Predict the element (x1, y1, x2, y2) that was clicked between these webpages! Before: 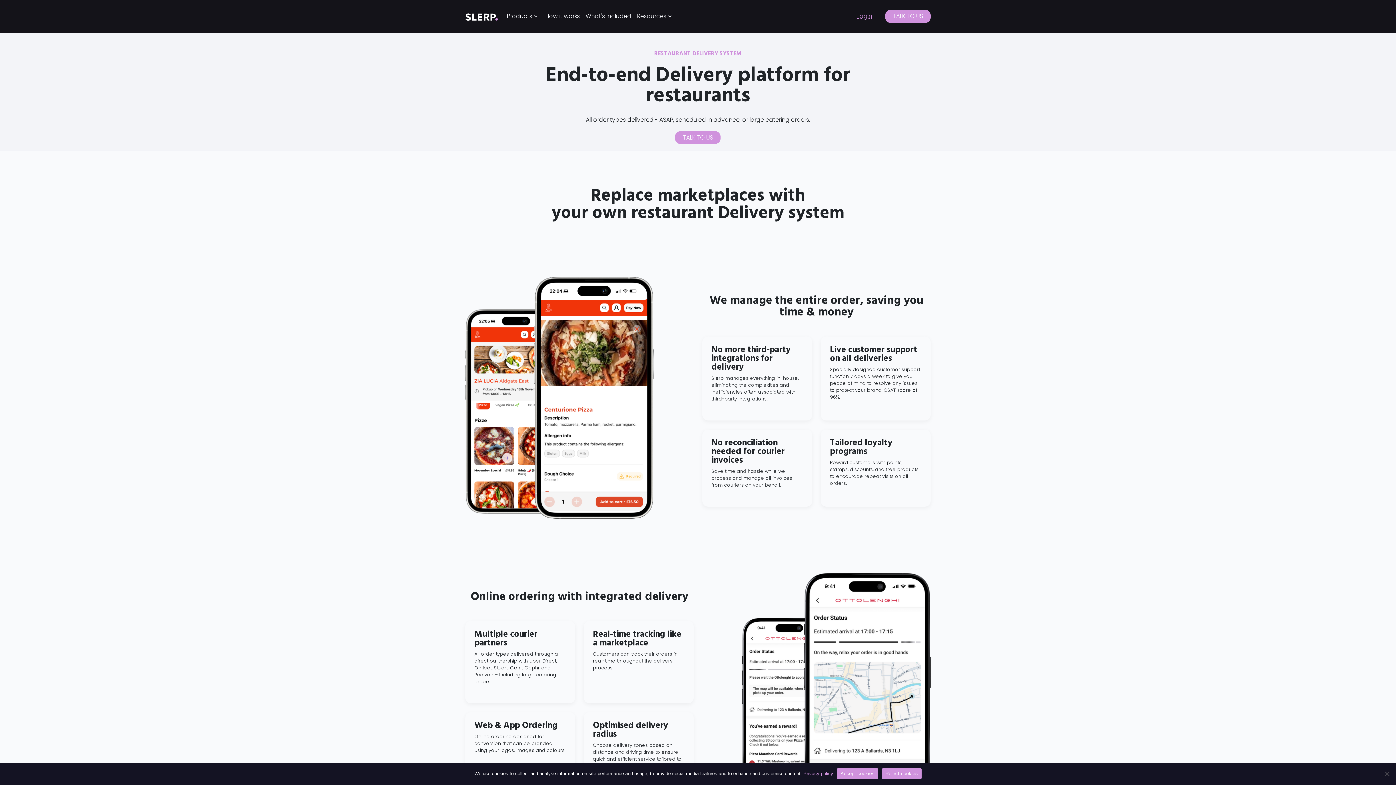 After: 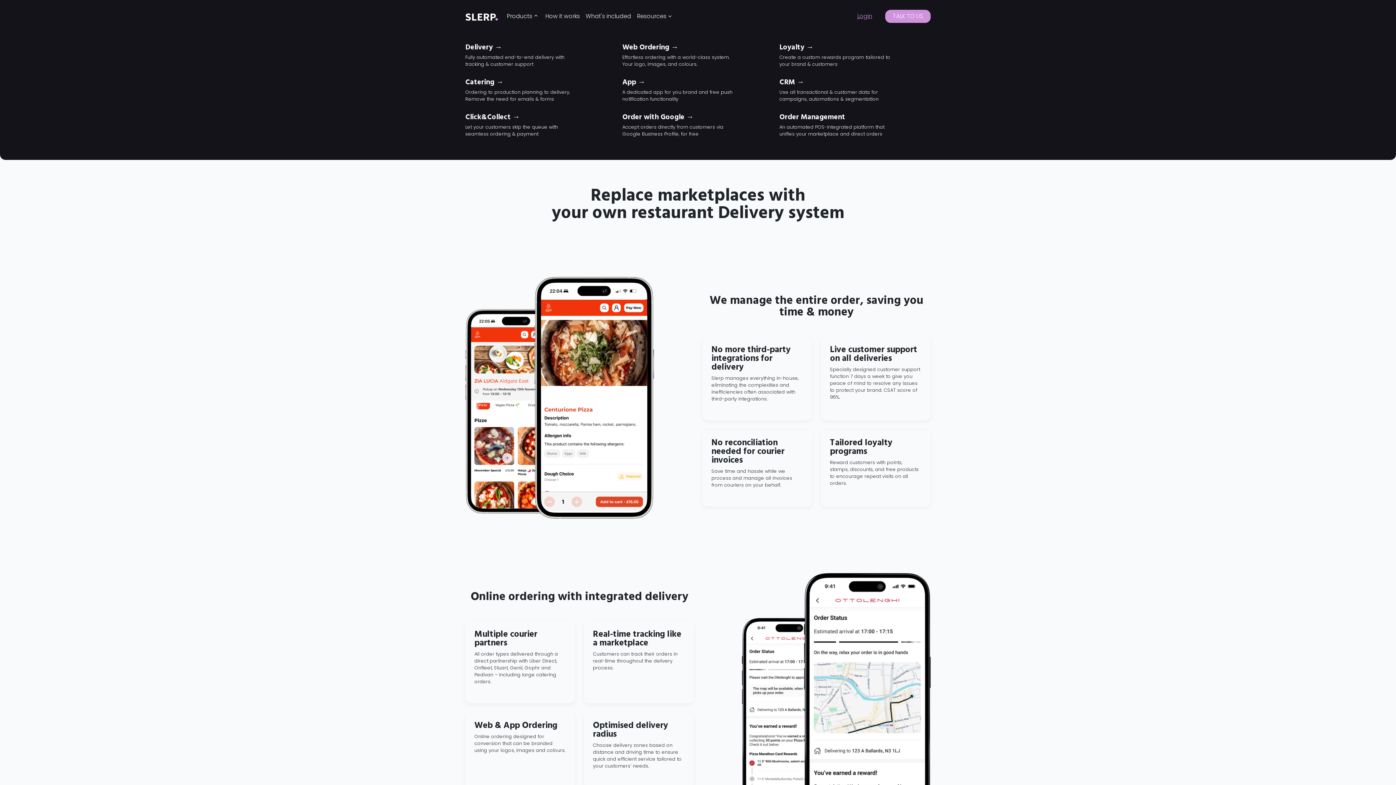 Action: label: Products bbox: (504, 9, 535, 23)